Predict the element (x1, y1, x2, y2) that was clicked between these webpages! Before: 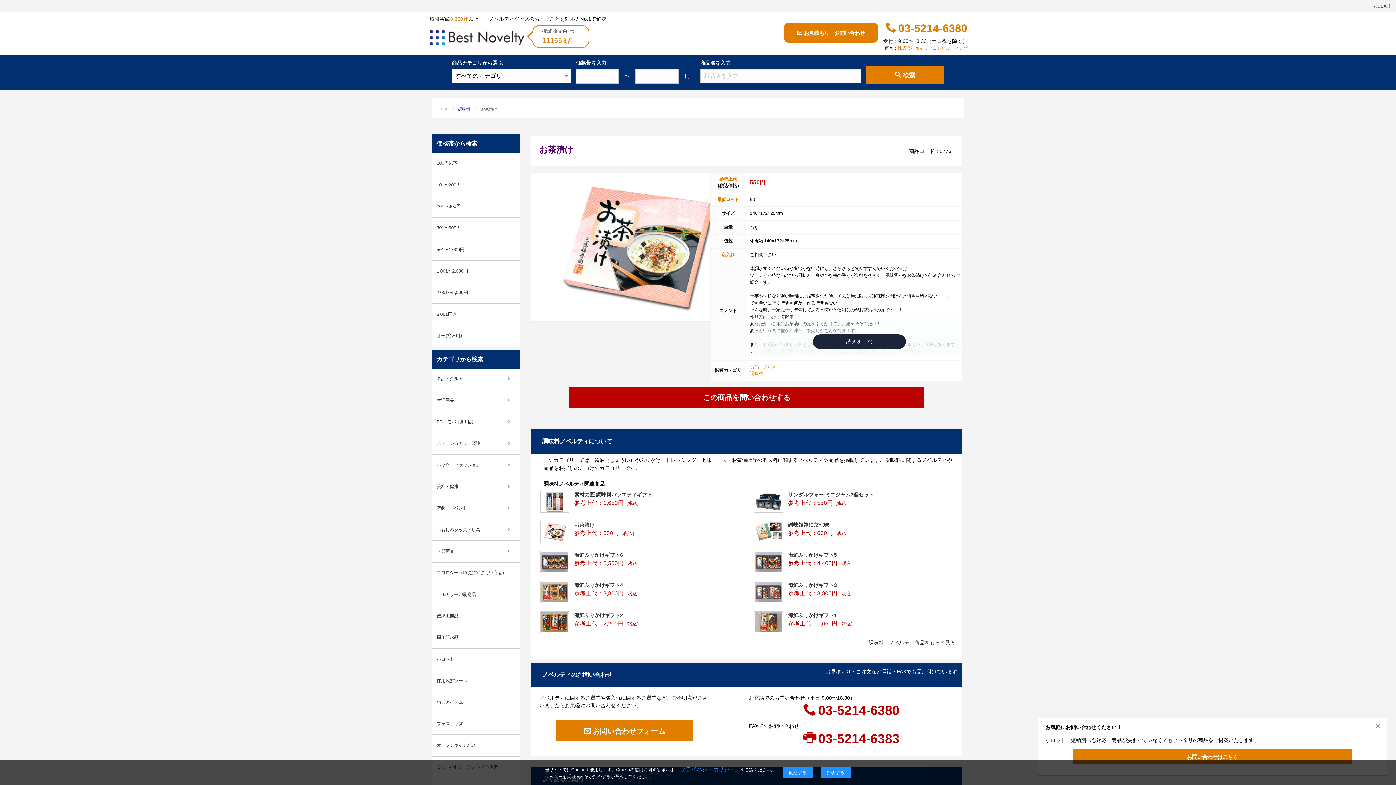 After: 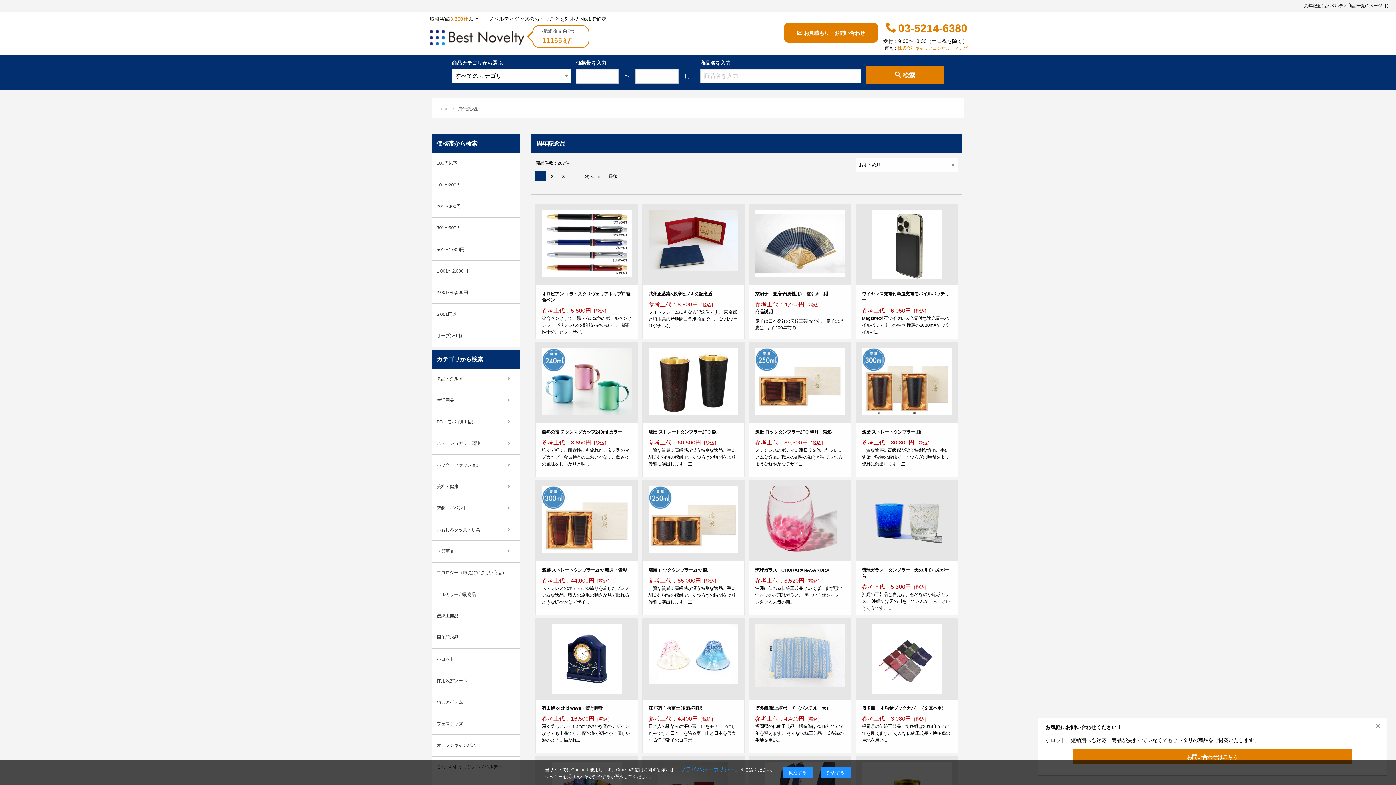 Action: bbox: (431, 627, 520, 648) label: 周年記念品